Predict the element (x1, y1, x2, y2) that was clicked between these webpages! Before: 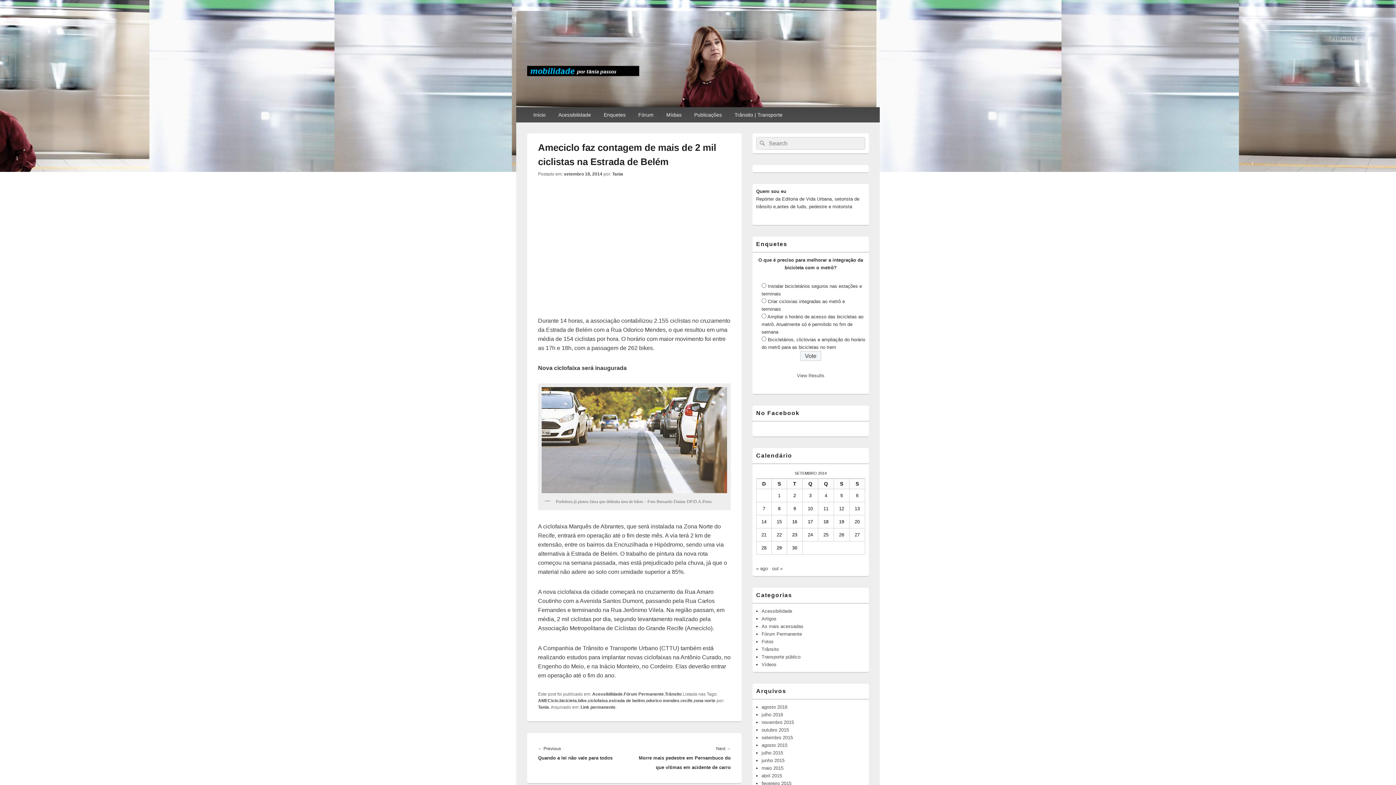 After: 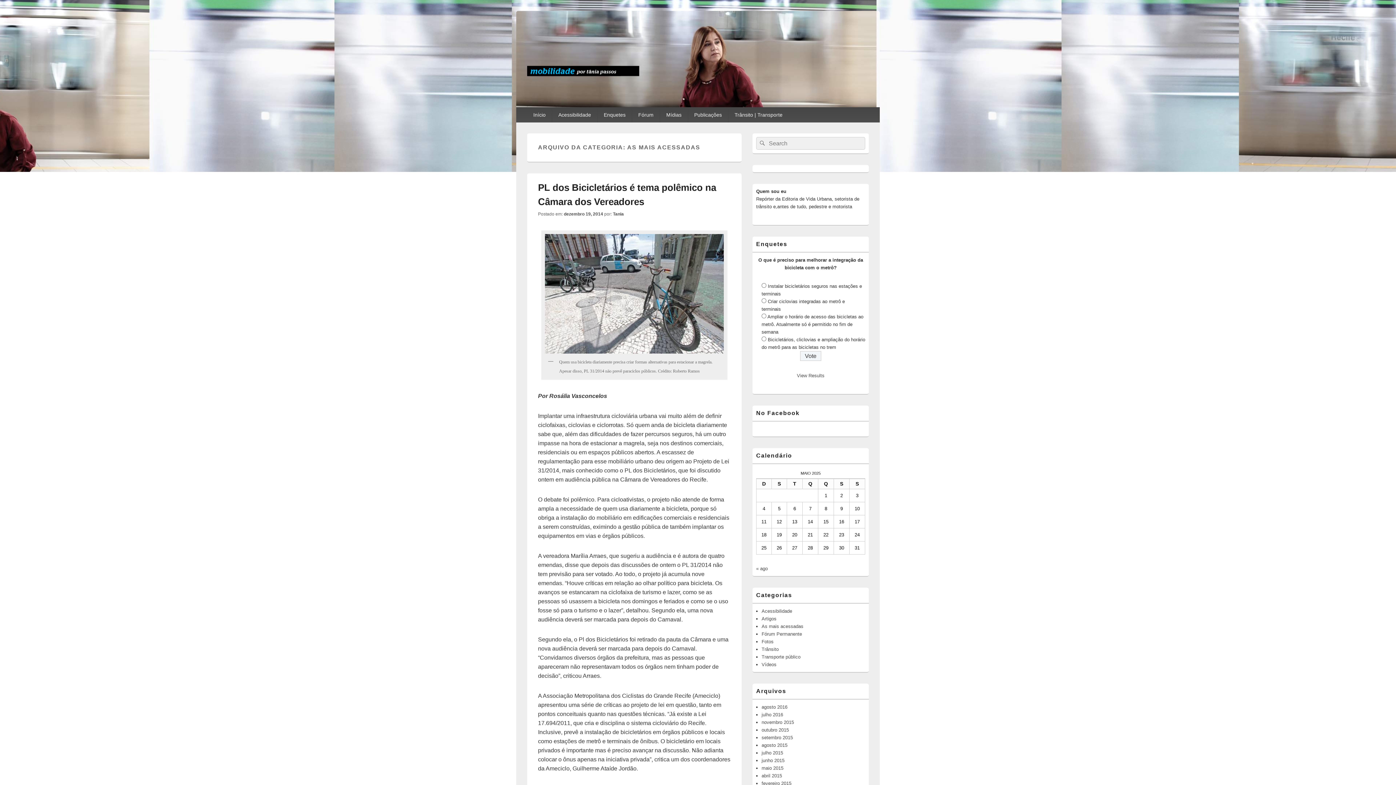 Action: bbox: (761, 623, 803, 629) label: As mais acessadas